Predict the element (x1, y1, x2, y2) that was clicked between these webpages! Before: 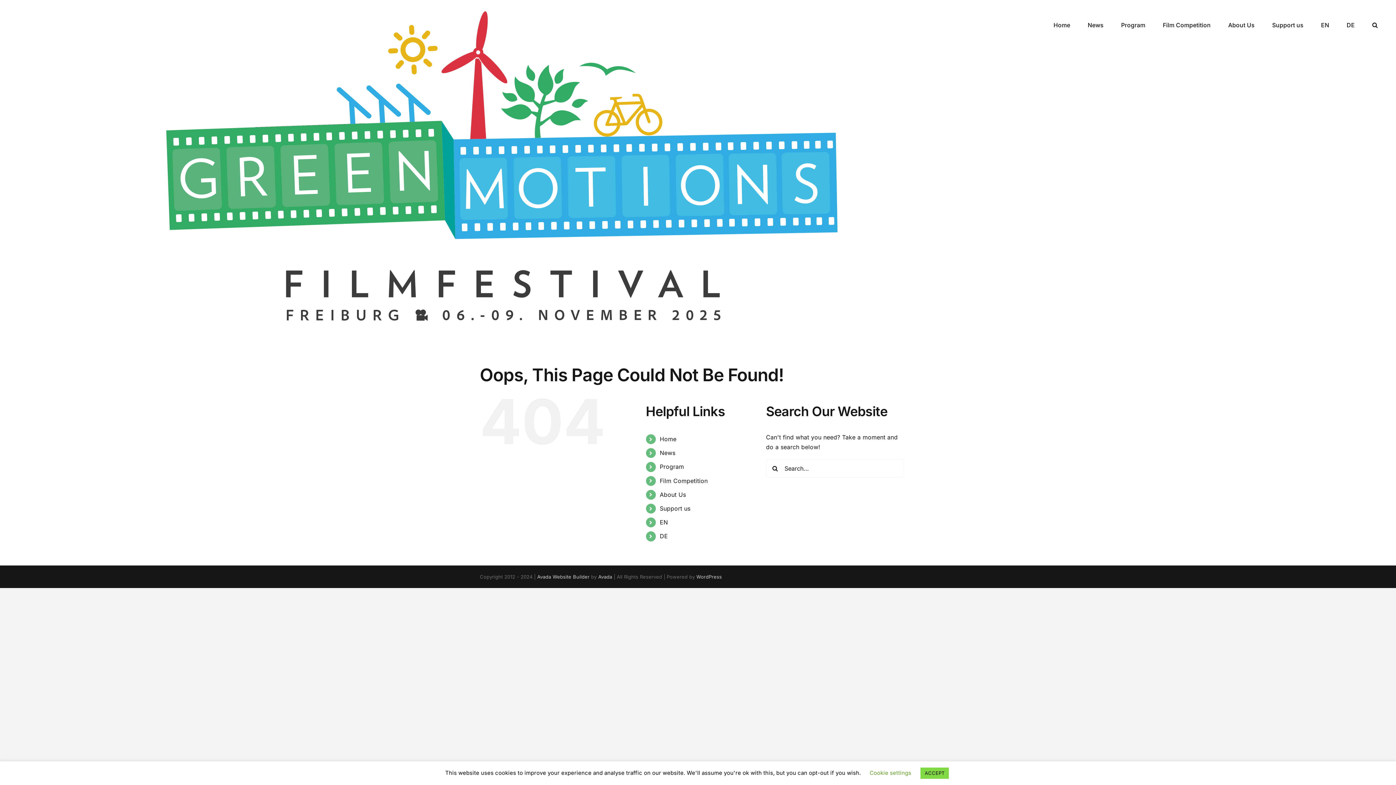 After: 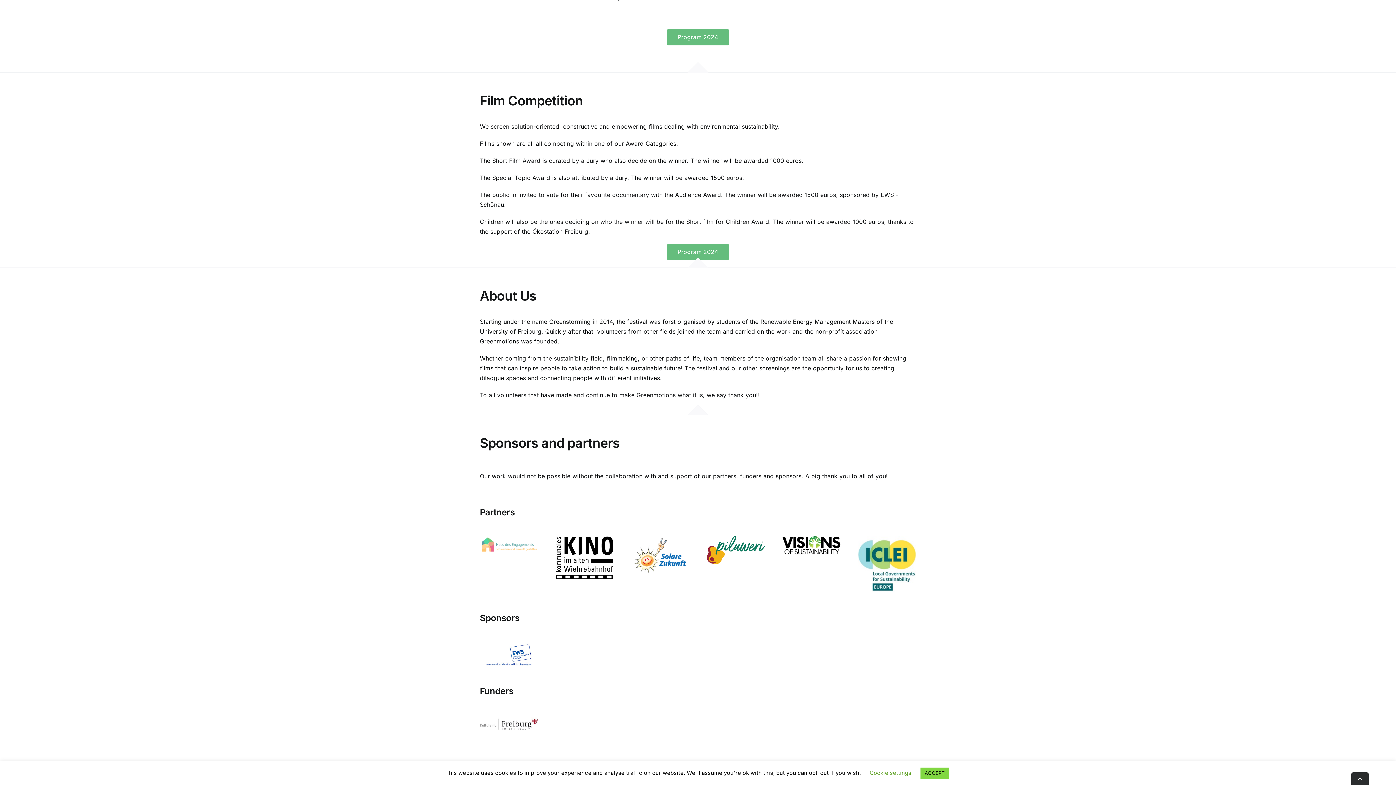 Action: bbox: (1163, 7, 1211, 41) label: Film Competition